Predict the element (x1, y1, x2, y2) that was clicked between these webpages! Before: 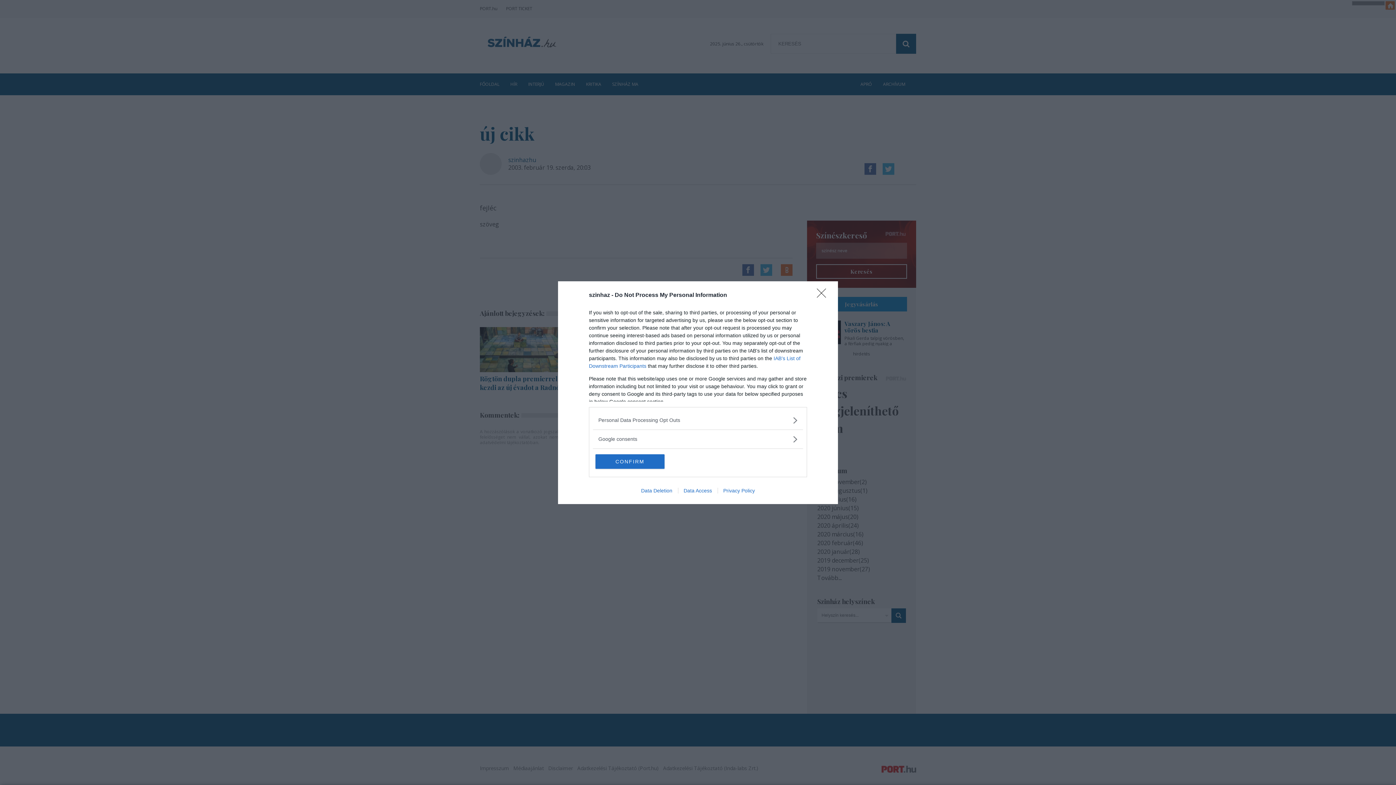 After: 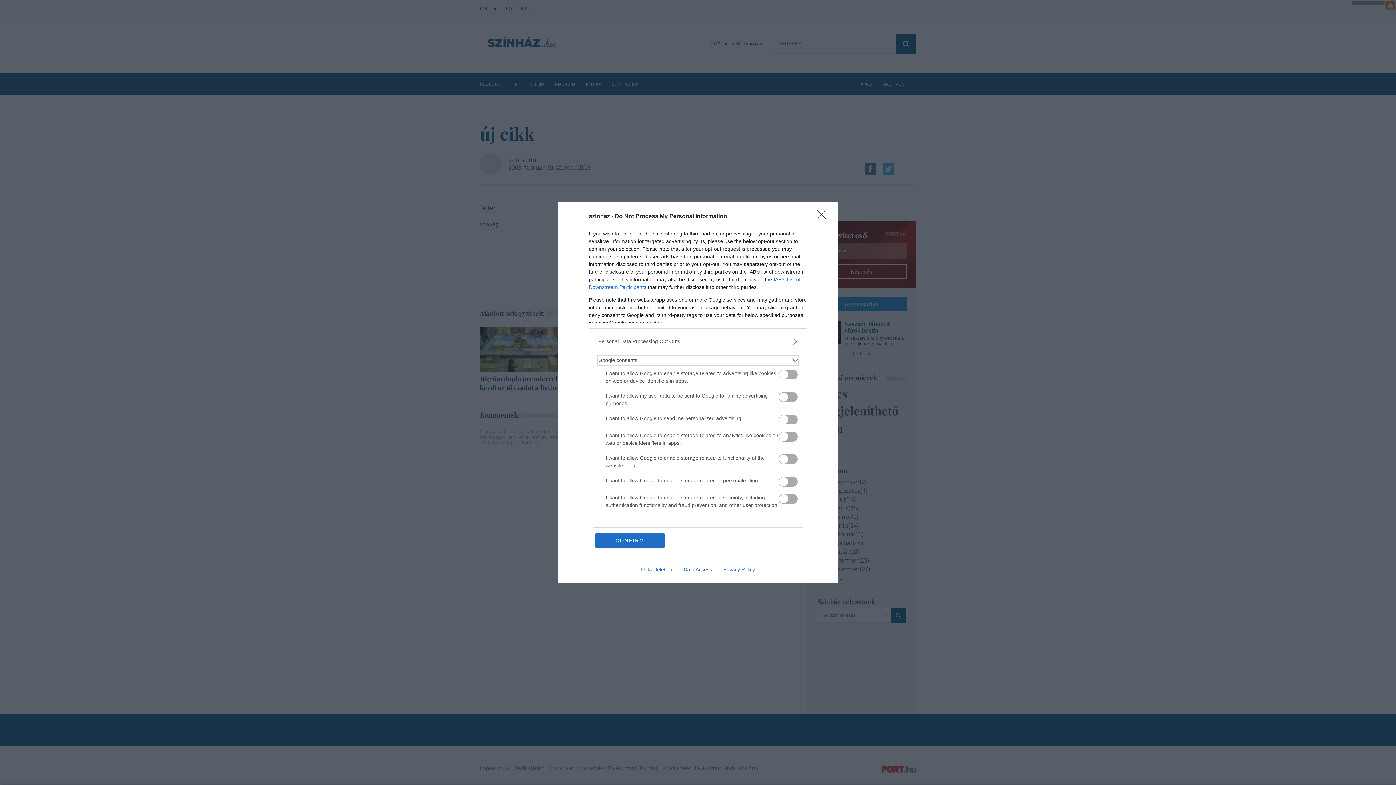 Action: bbox: (598, 435, 797, 443) label: Google consents